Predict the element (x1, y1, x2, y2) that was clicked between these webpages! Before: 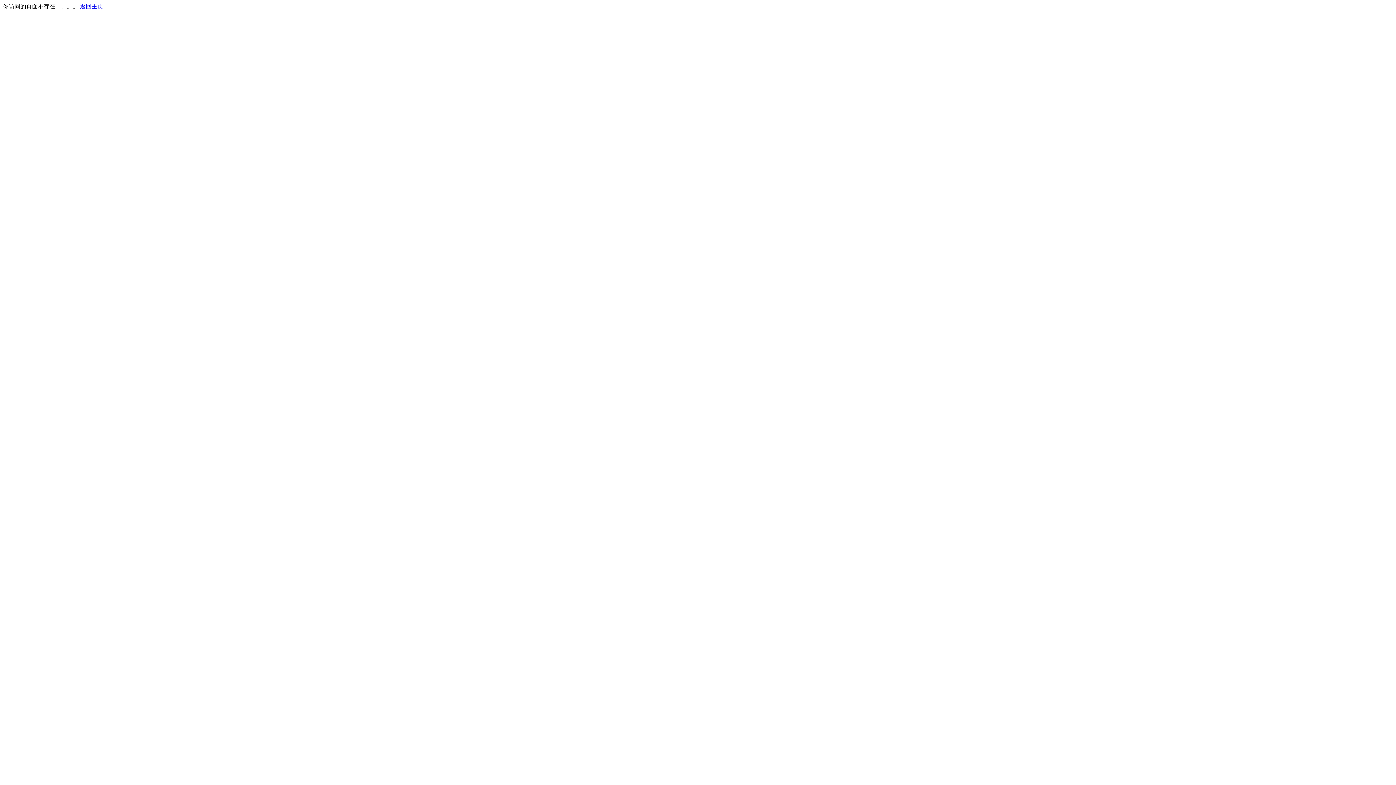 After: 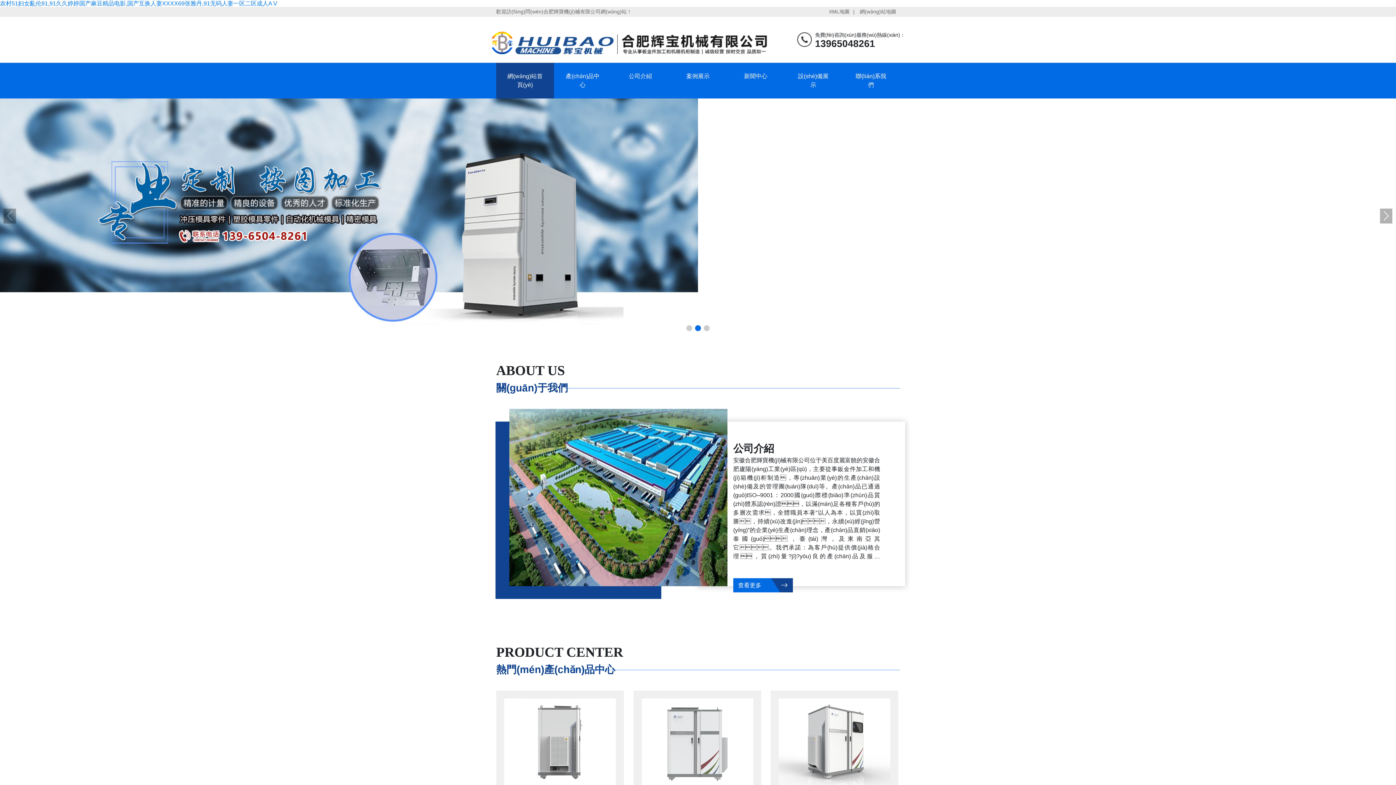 Action: label: 返回主页 bbox: (80, 3, 103, 9)